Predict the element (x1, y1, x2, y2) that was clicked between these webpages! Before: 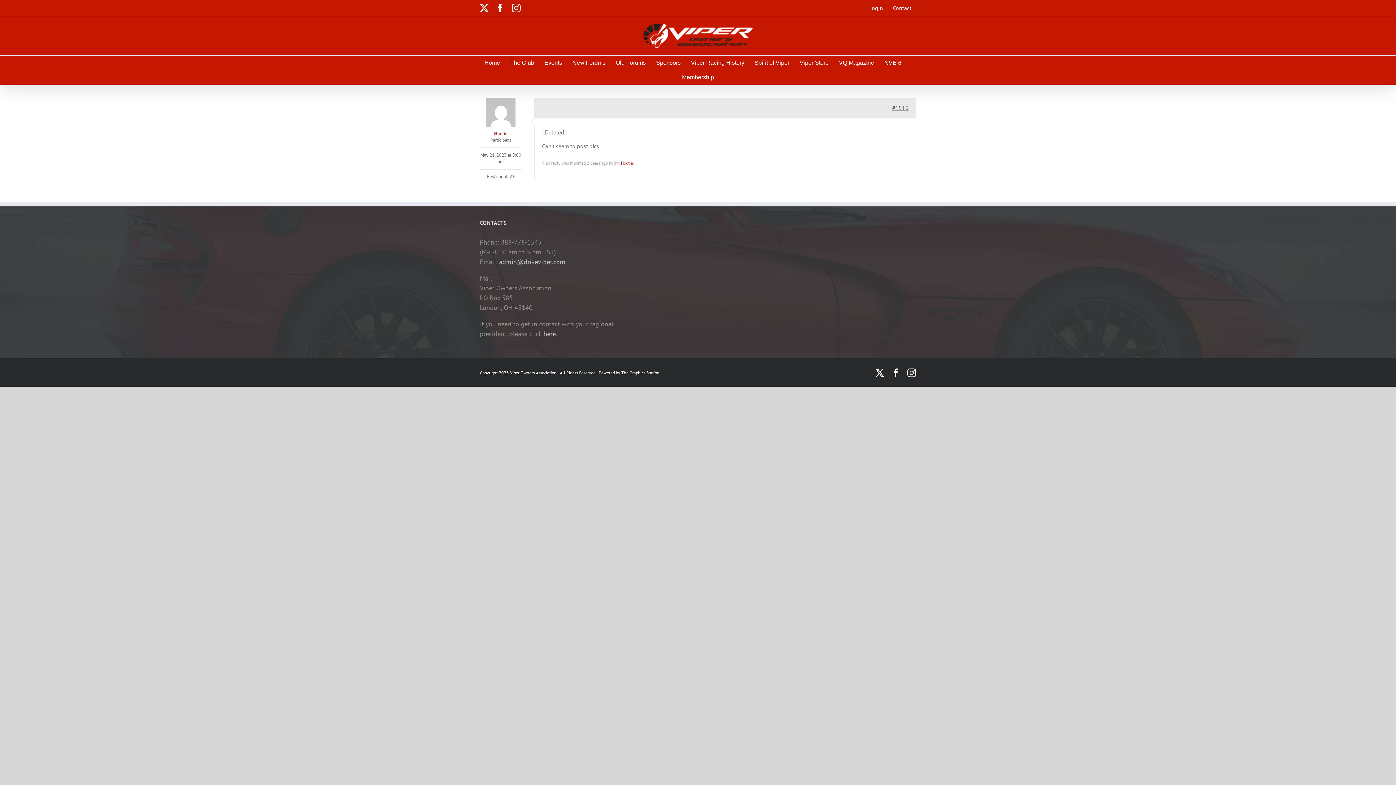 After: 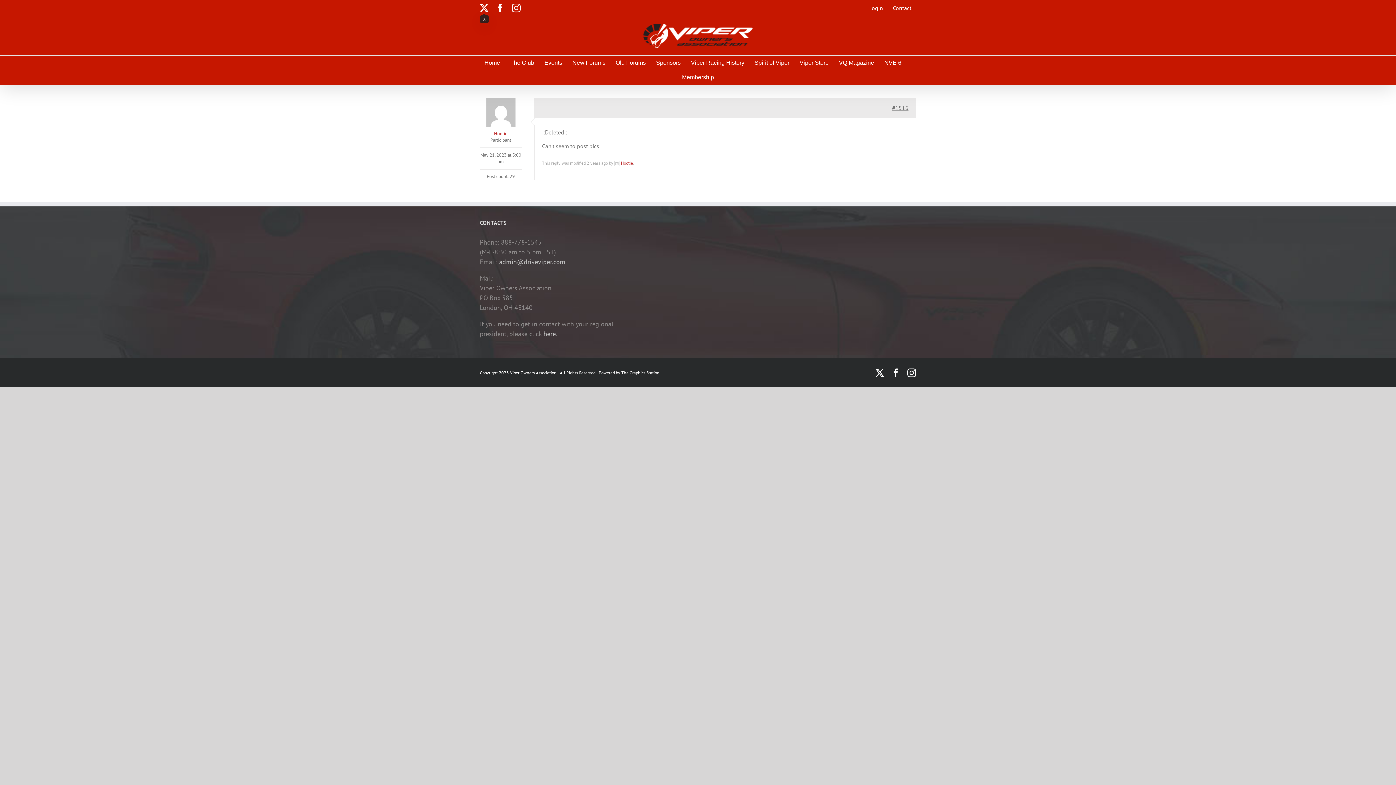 Action: bbox: (480, 3, 488, 12) label: X